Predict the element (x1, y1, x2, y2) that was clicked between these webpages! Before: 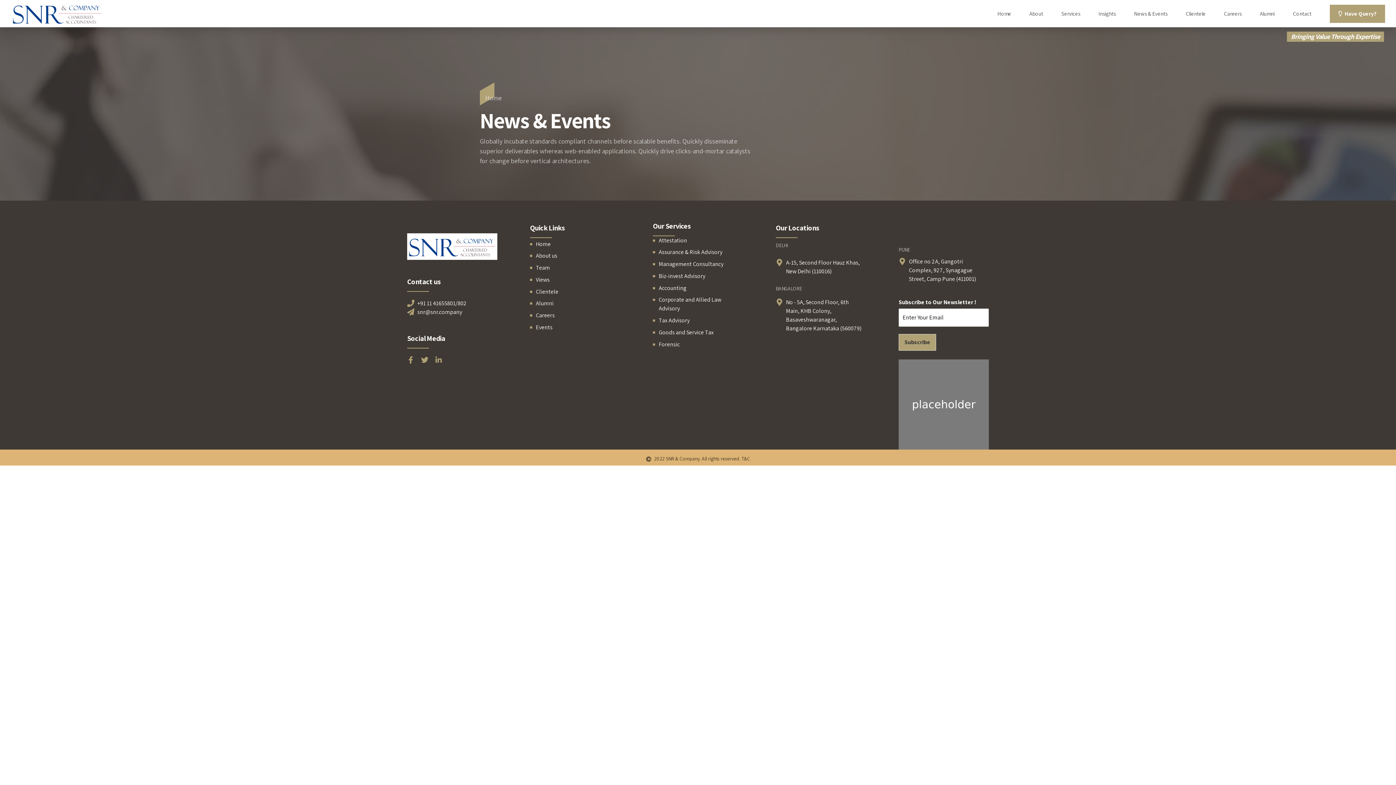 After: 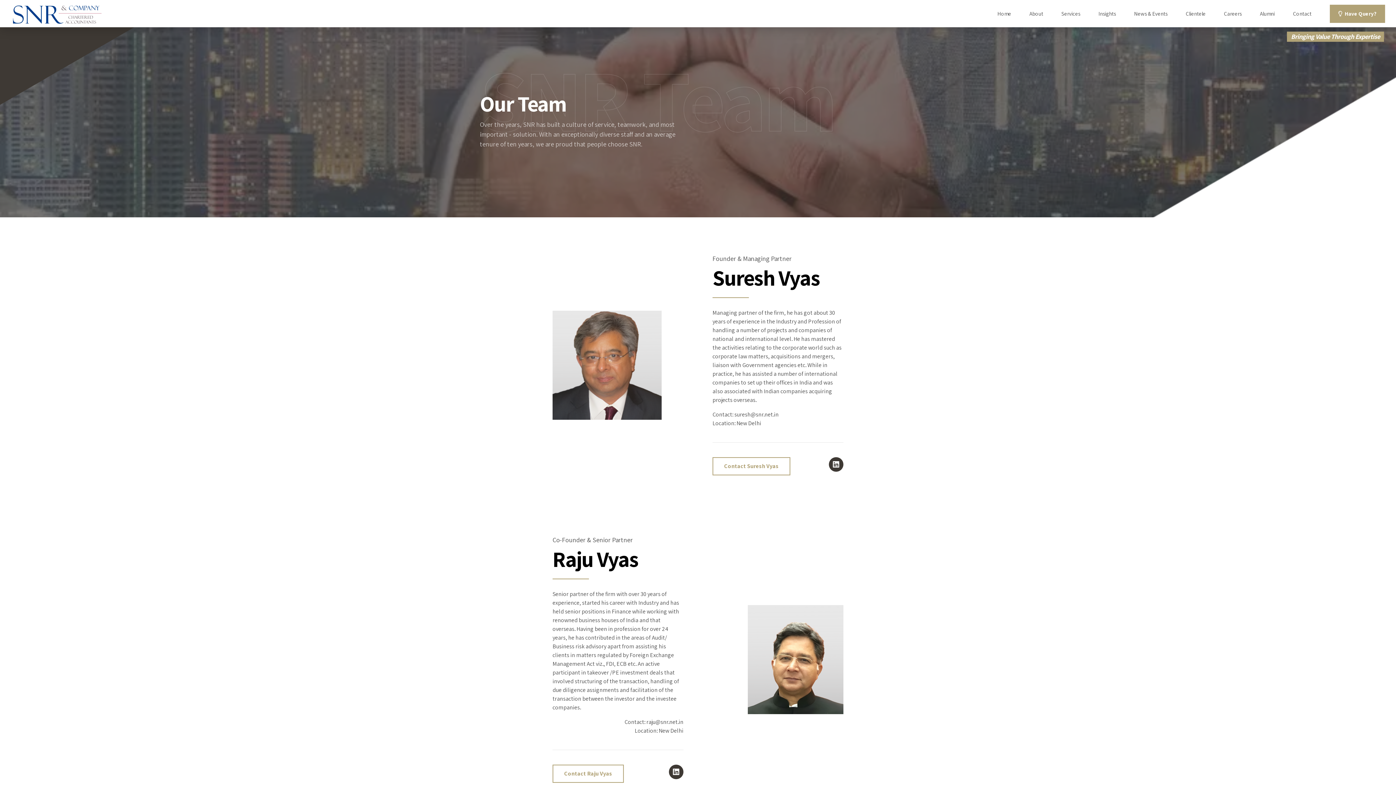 Action: bbox: (536, 264, 550, 271) label: Team